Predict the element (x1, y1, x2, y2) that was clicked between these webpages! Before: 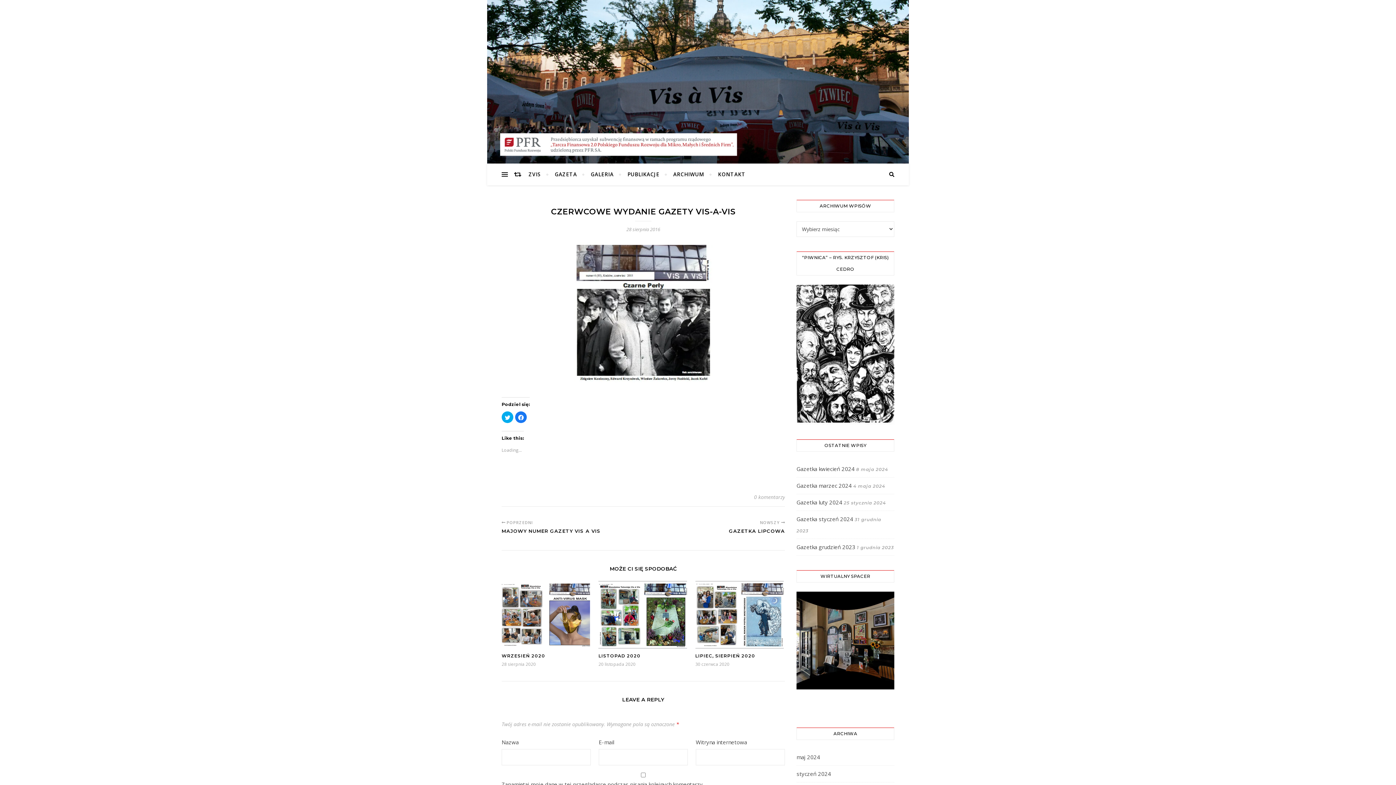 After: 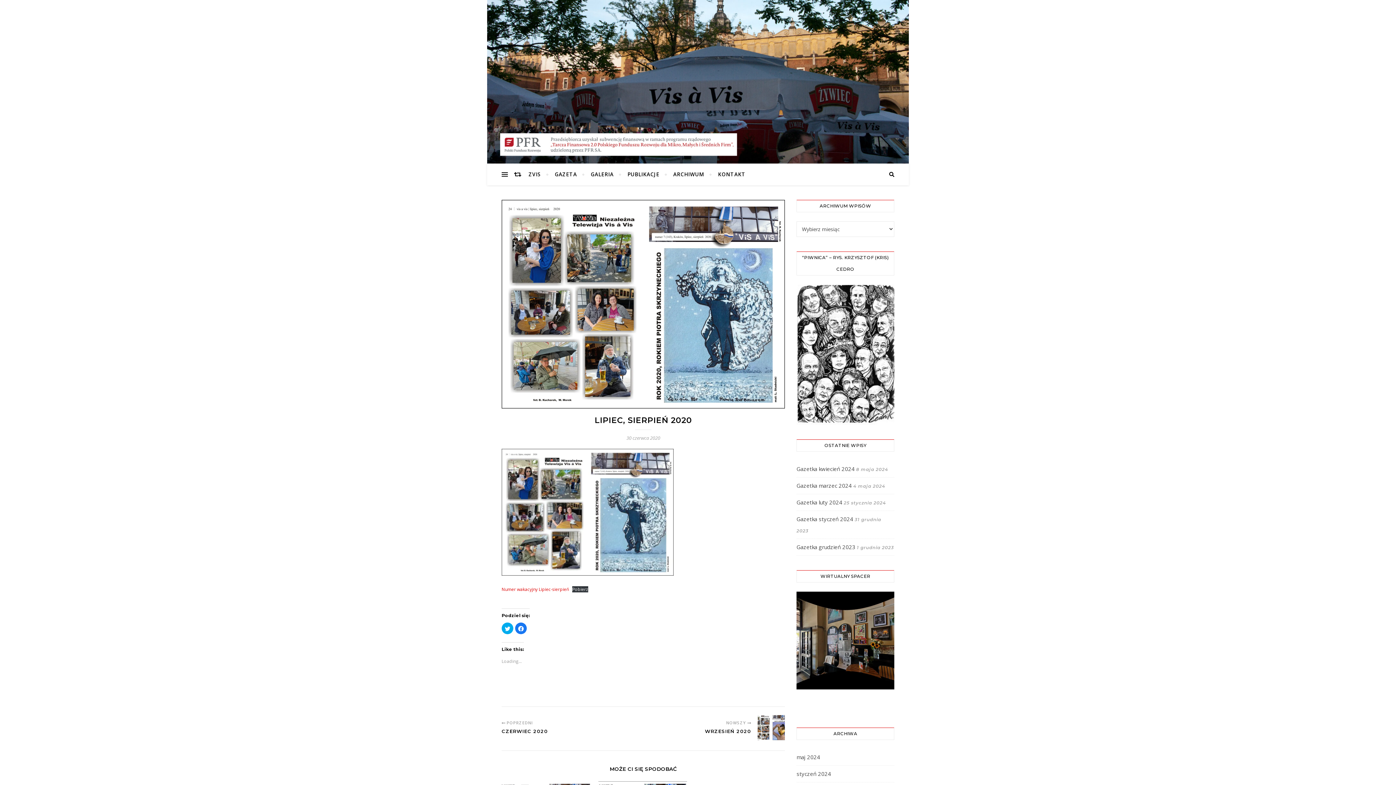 Action: bbox: (695, 581, 783, 648)